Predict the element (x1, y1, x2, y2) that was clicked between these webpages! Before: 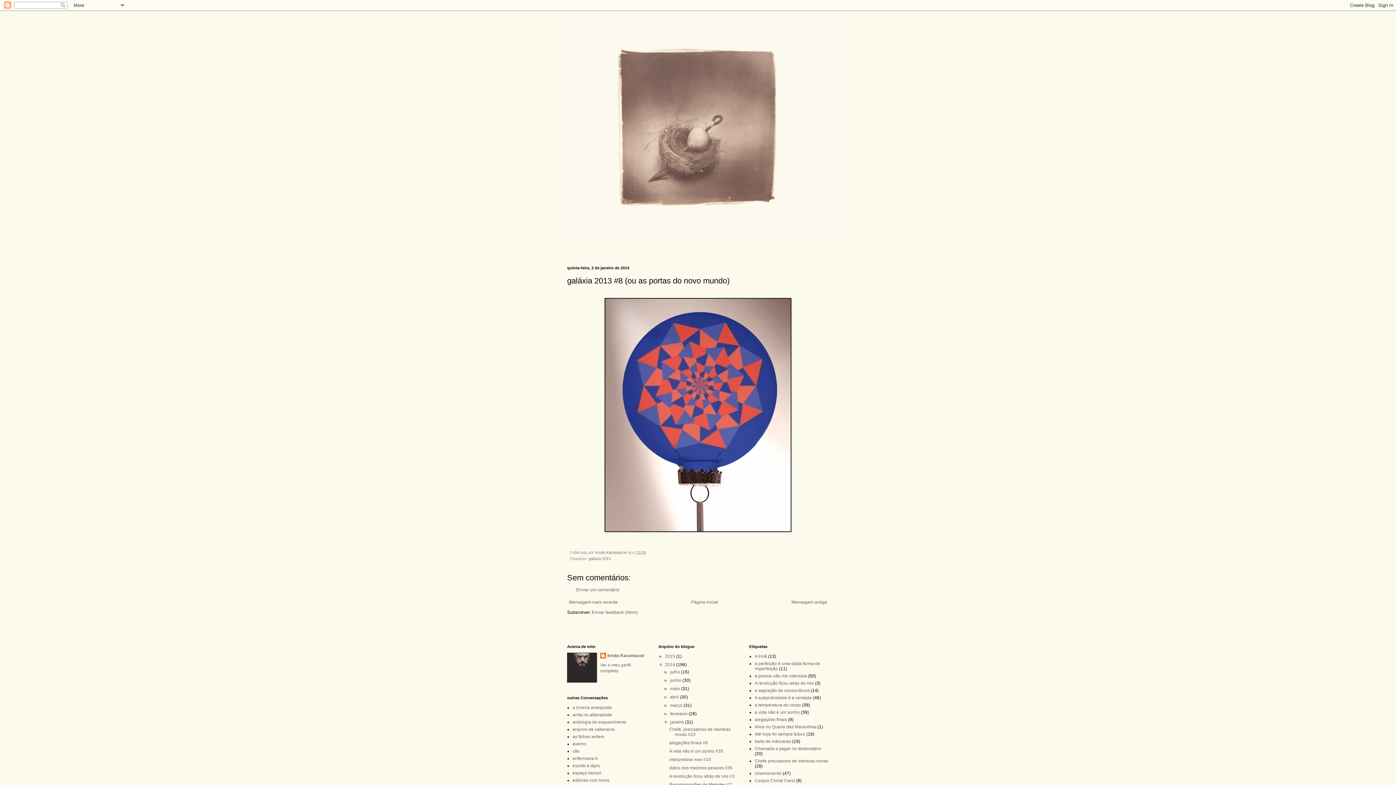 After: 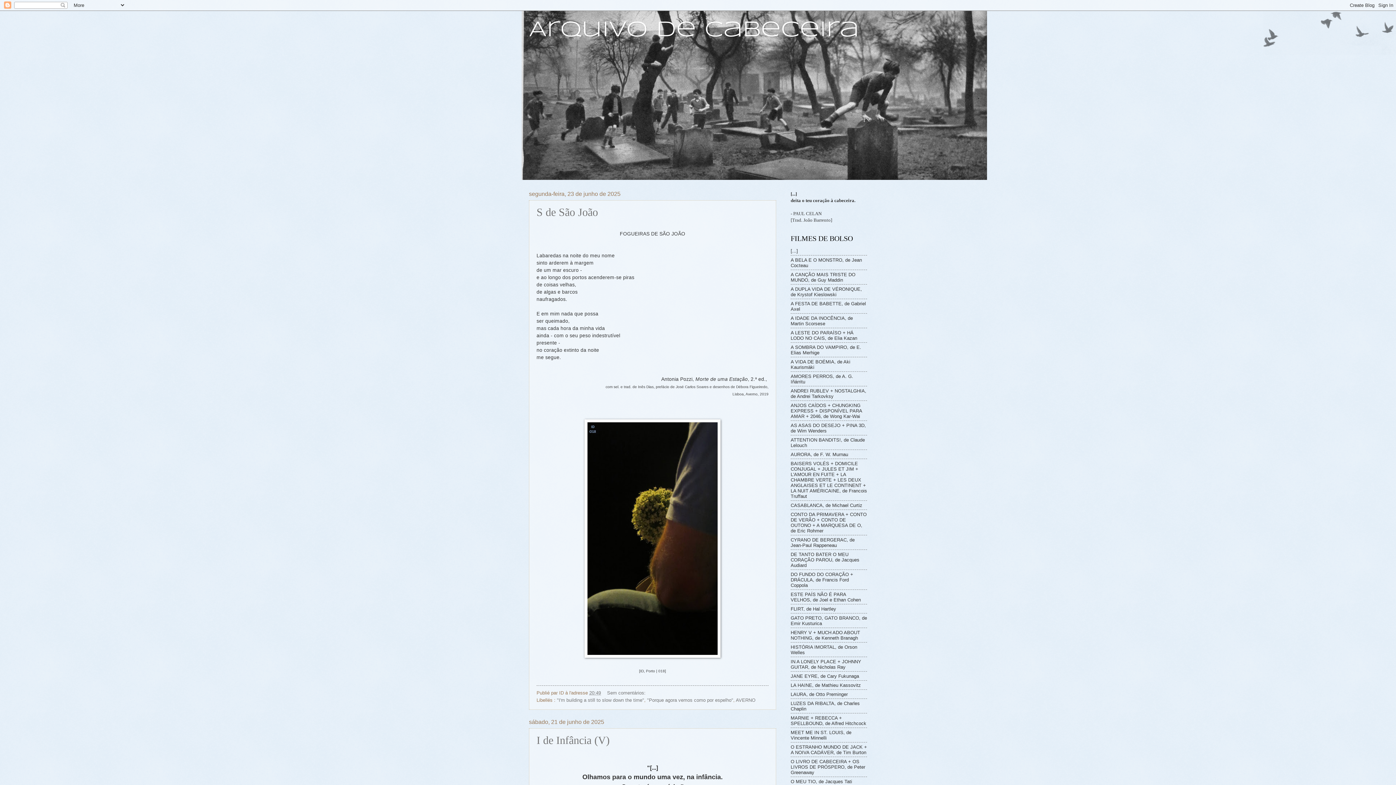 Action: bbox: (572, 727, 614, 732) label: arquivo de cabeceira